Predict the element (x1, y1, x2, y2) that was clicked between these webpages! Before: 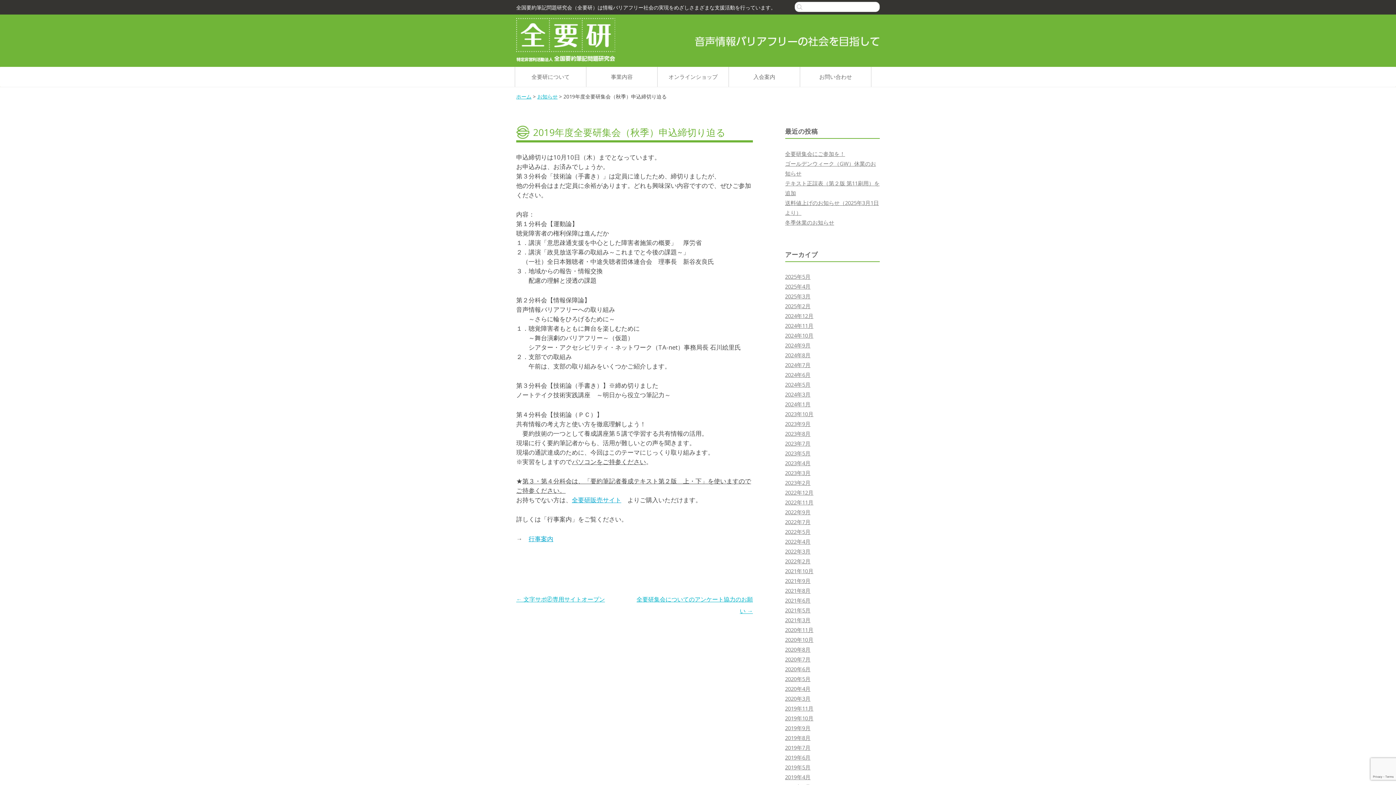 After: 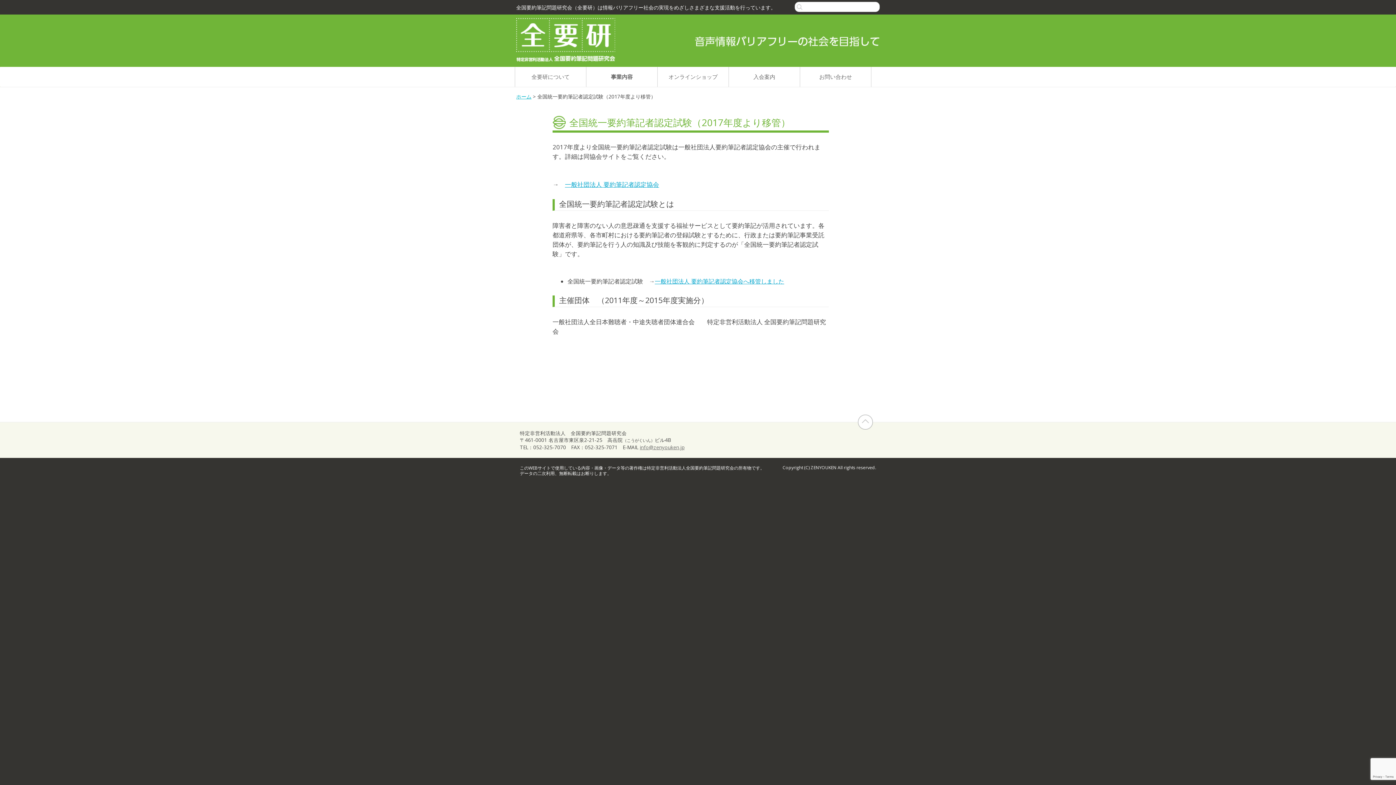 Action: bbox: (586, 66, 657, 86) label: 事業内容